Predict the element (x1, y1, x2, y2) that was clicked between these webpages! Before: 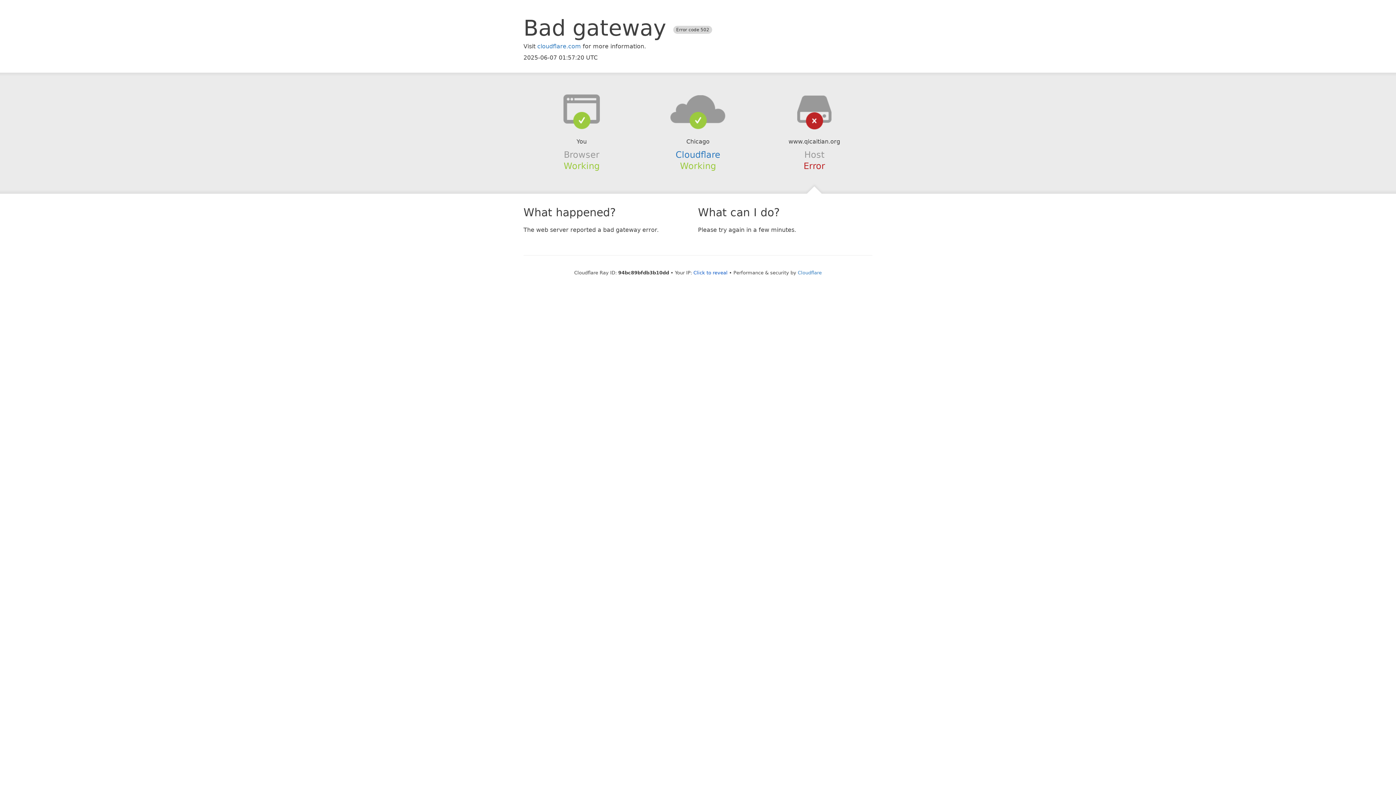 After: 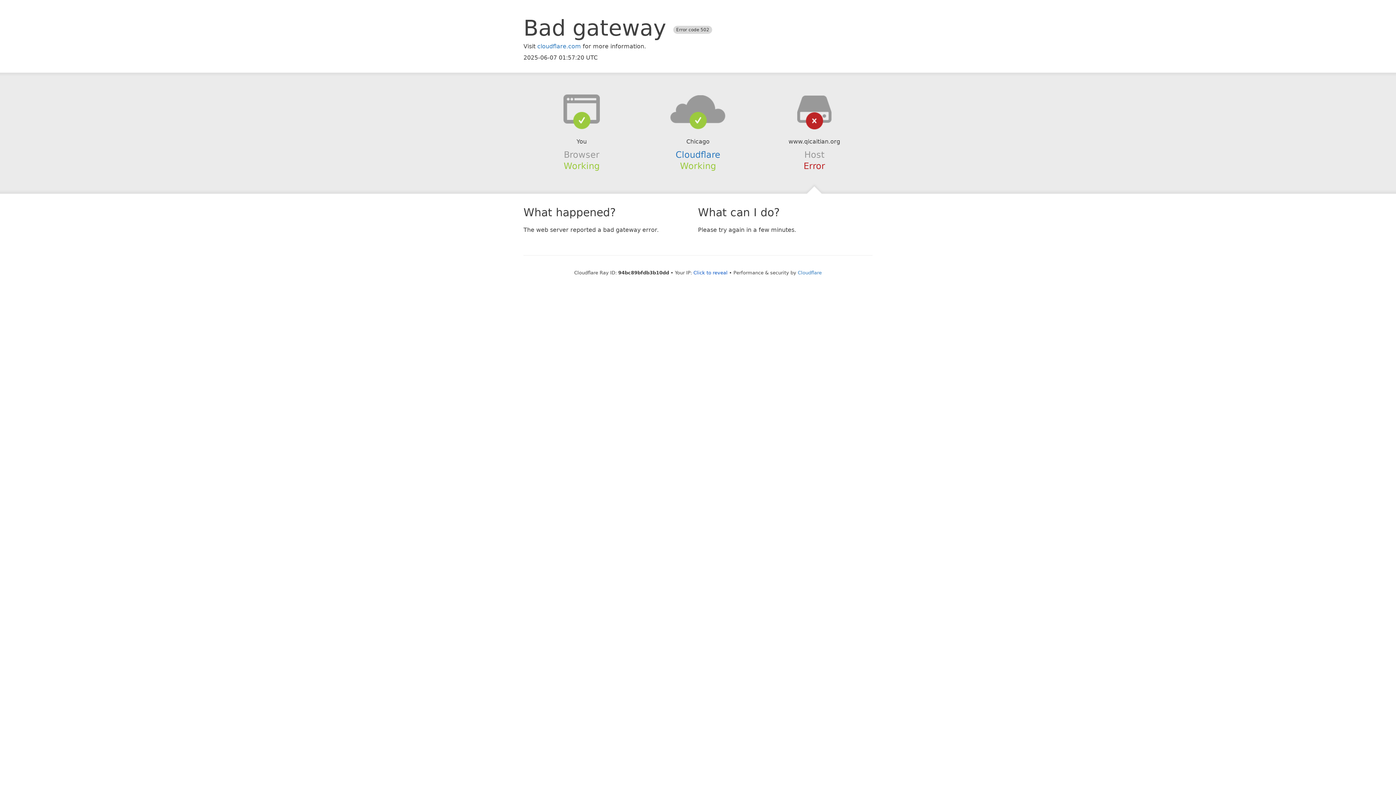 Action: bbox: (639, 94, 756, 123)